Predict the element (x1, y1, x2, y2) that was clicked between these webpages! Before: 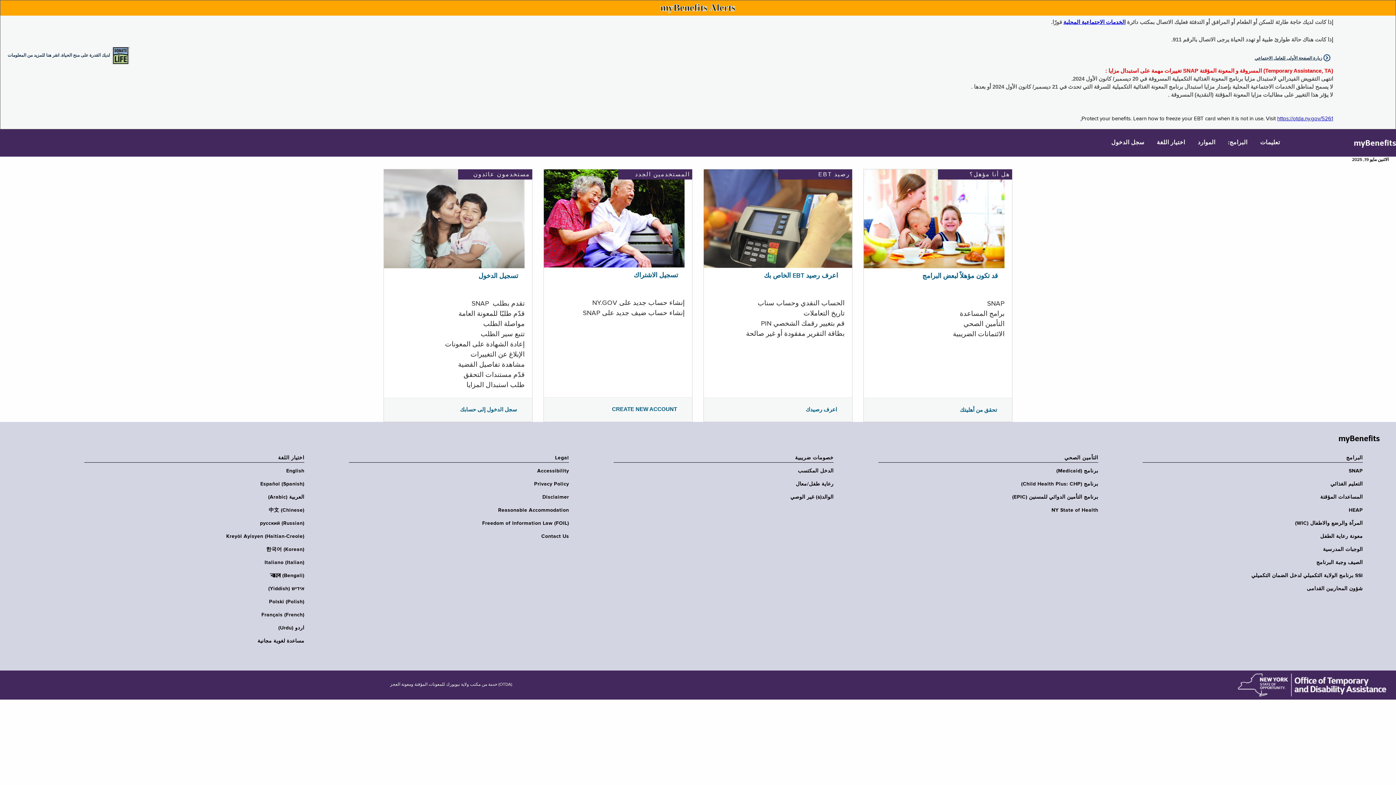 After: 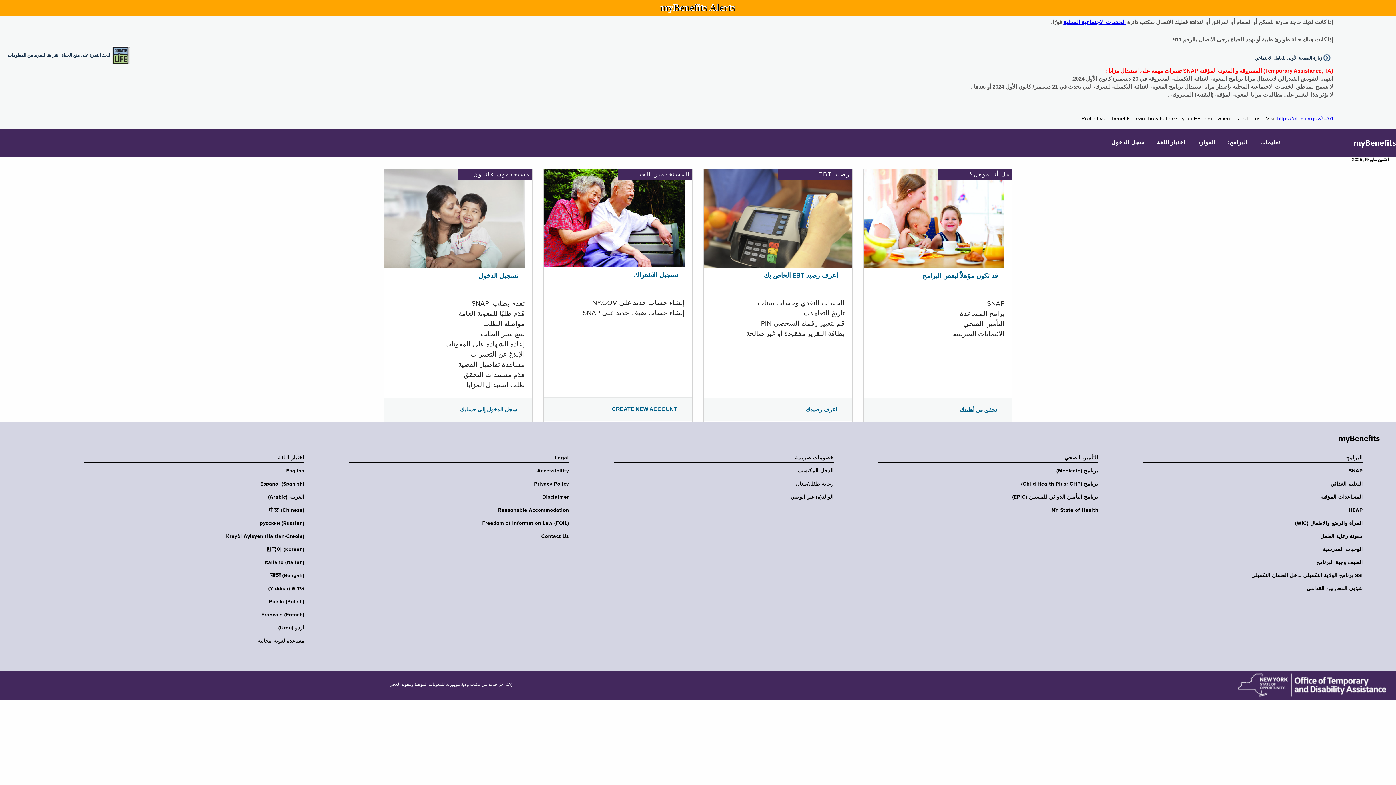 Action: label: برنامج (Child Health Plus: CHP) bbox: (873, 481, 1098, 487)